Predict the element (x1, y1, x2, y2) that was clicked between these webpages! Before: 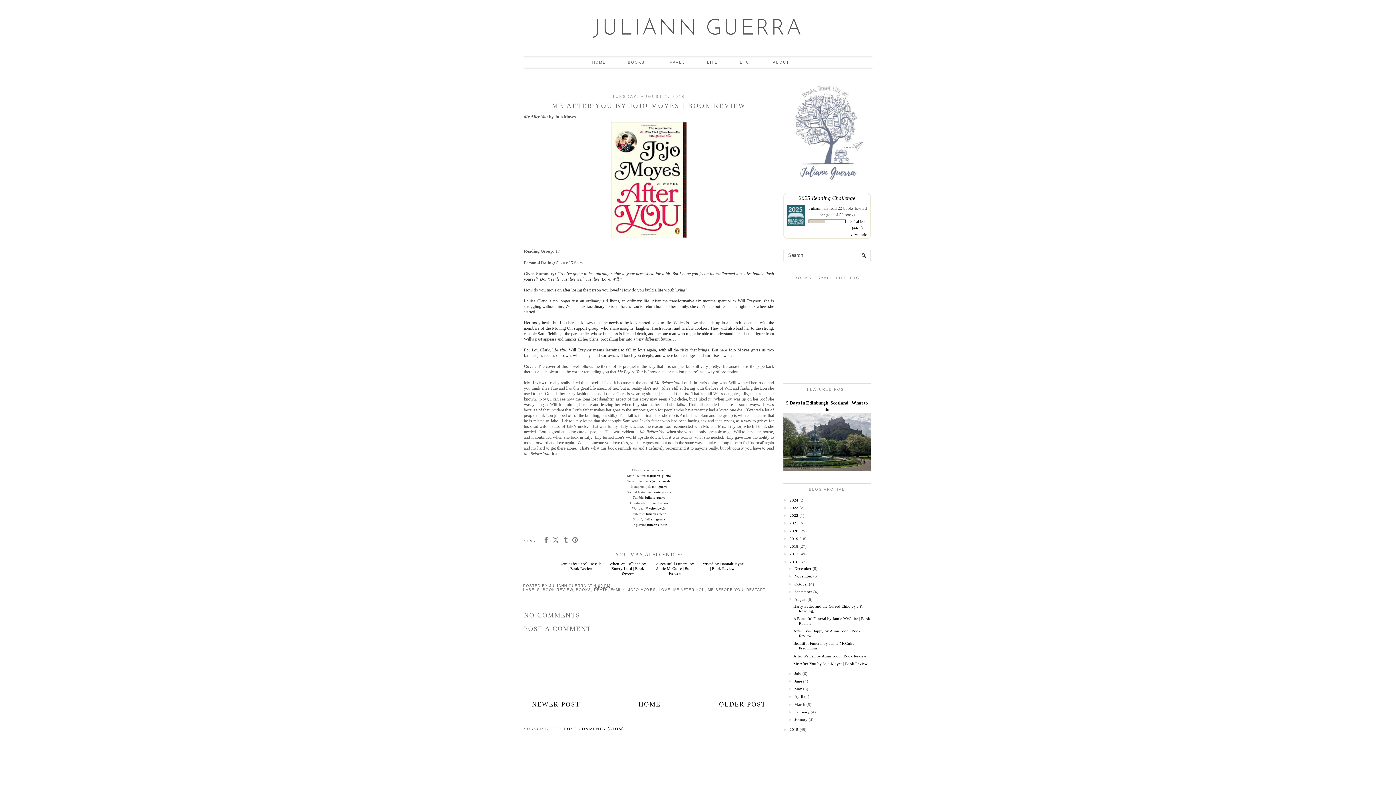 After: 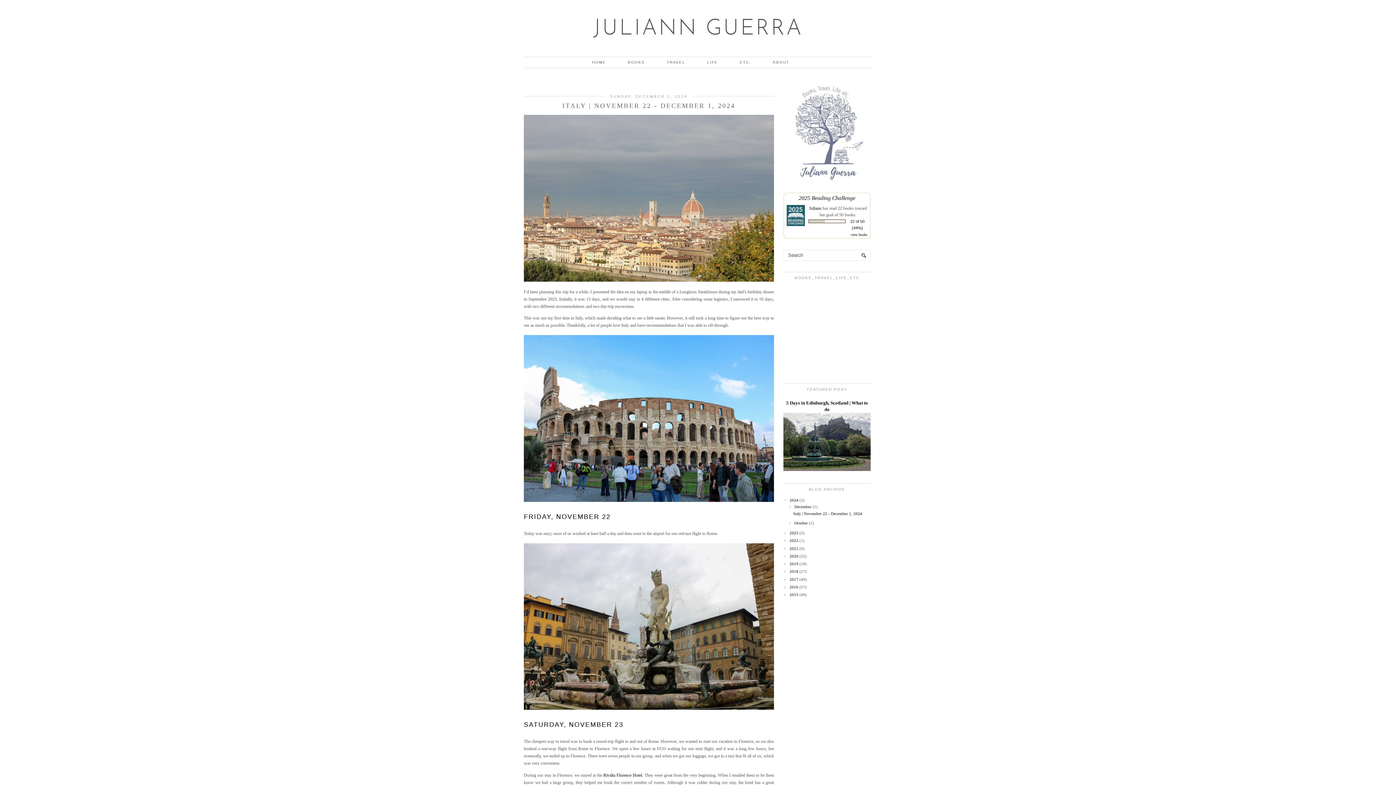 Action: bbox: (789, 498, 798, 502) label: 2024